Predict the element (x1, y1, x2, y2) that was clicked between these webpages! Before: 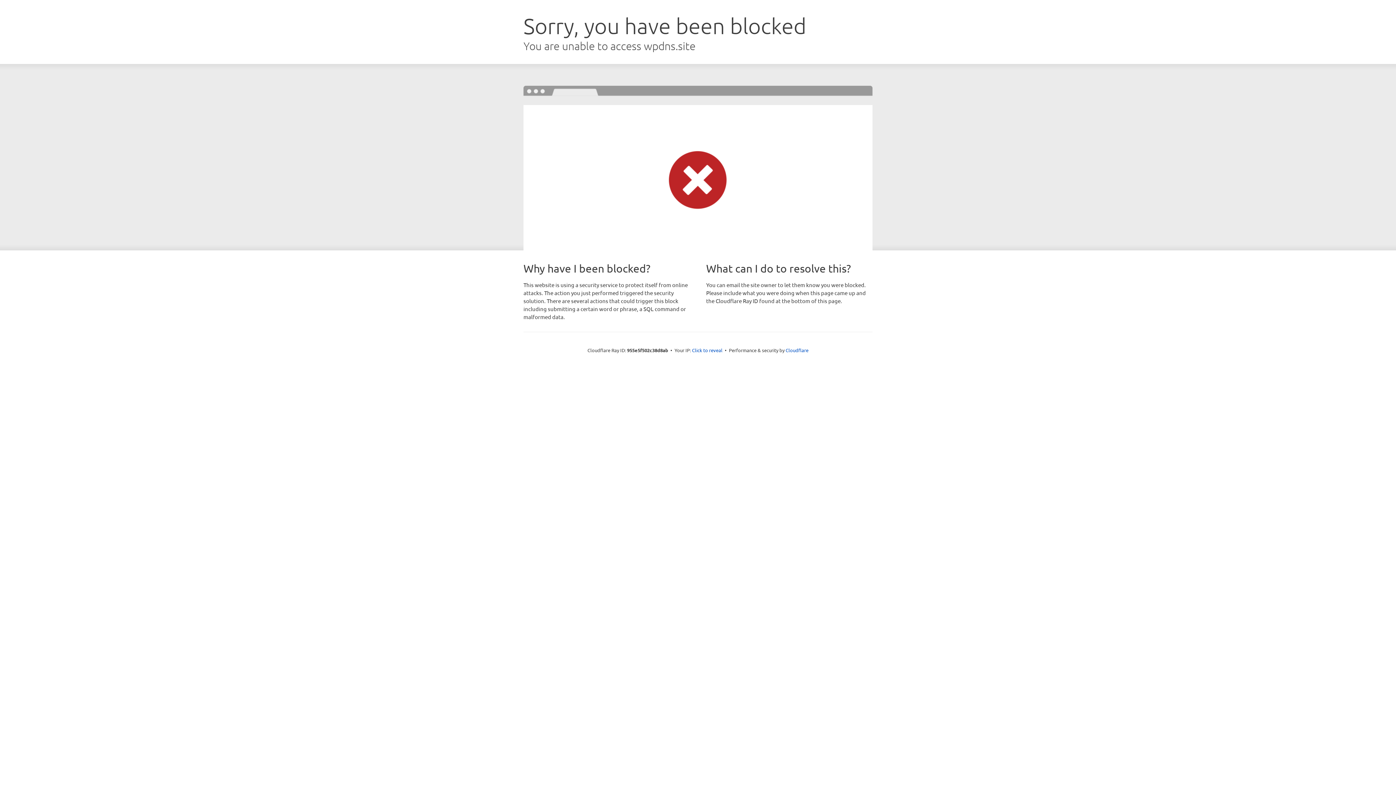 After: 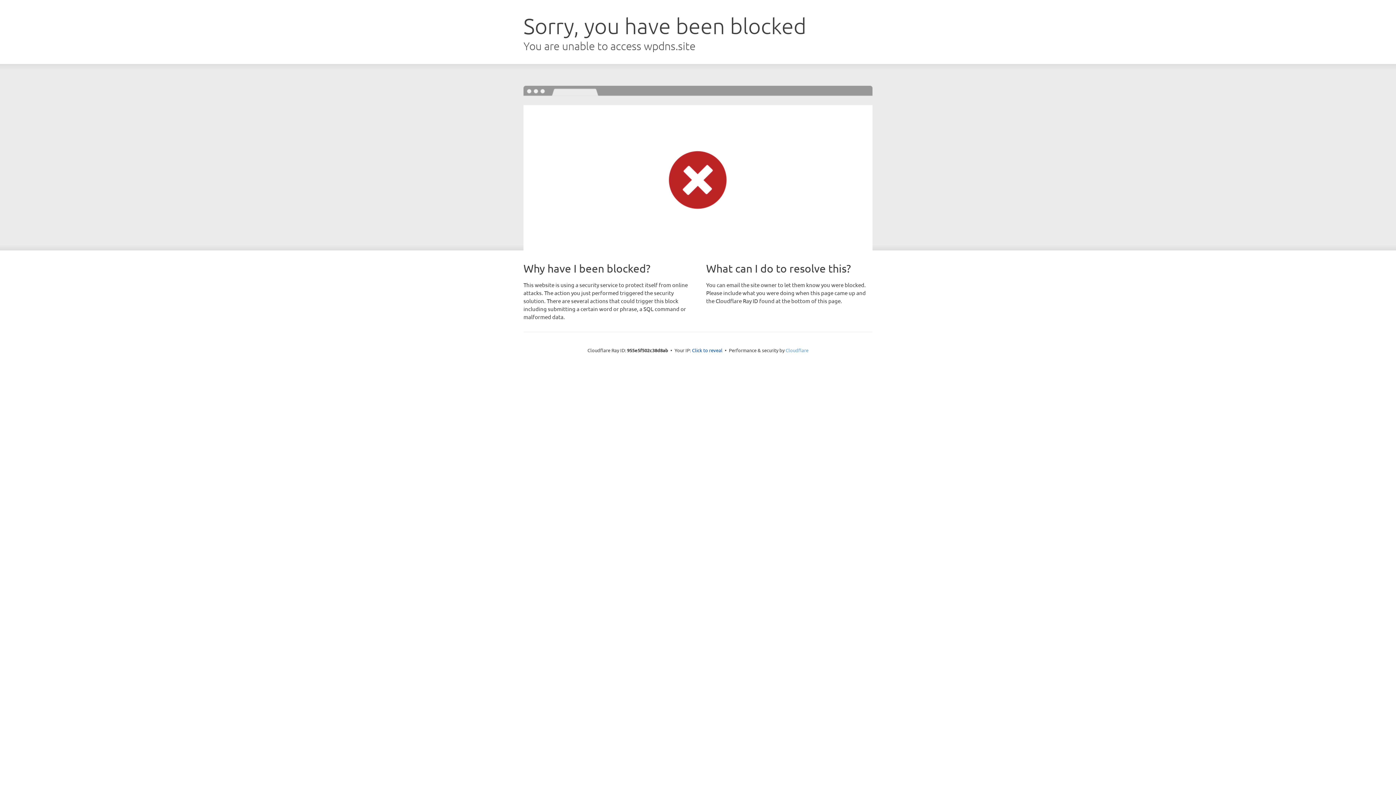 Action: label: Cloudflare bbox: (785, 347, 808, 353)